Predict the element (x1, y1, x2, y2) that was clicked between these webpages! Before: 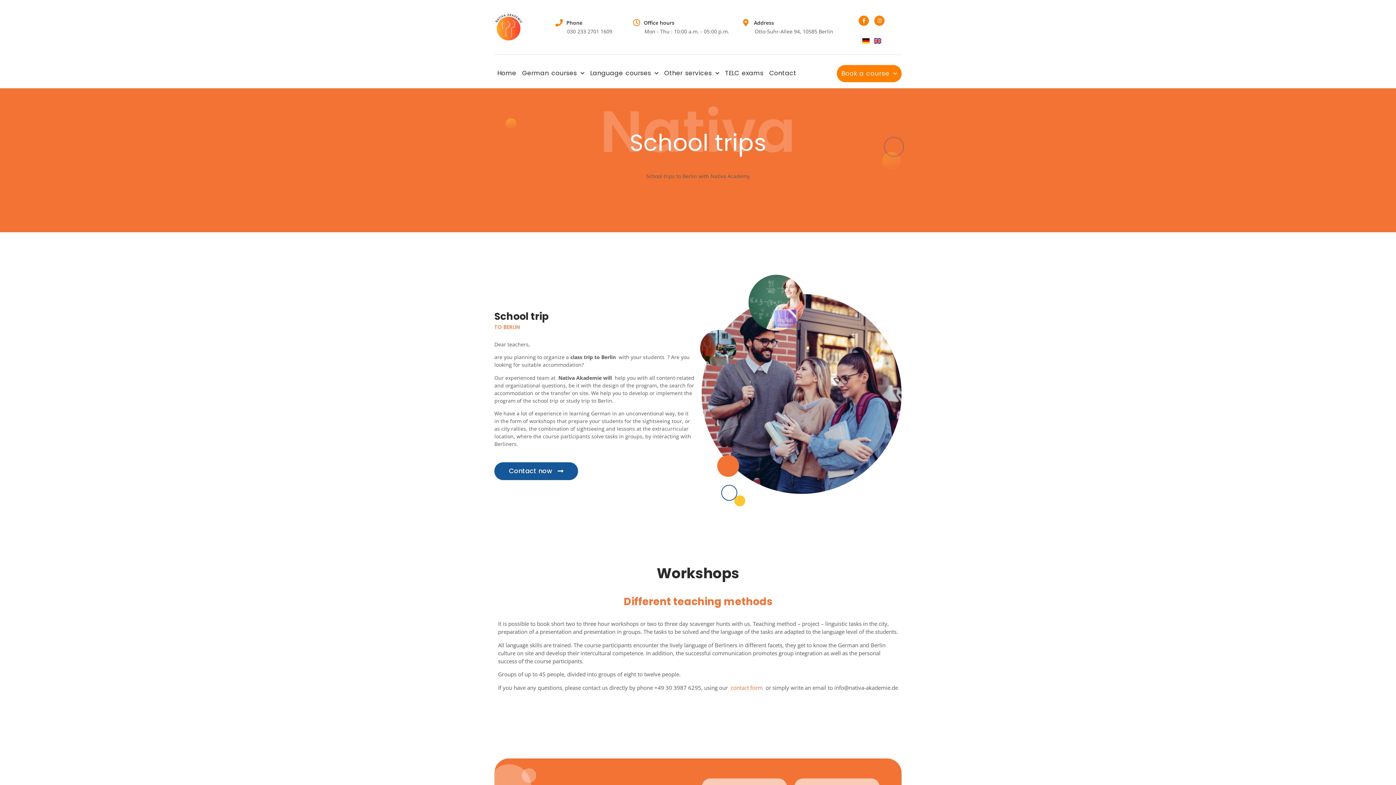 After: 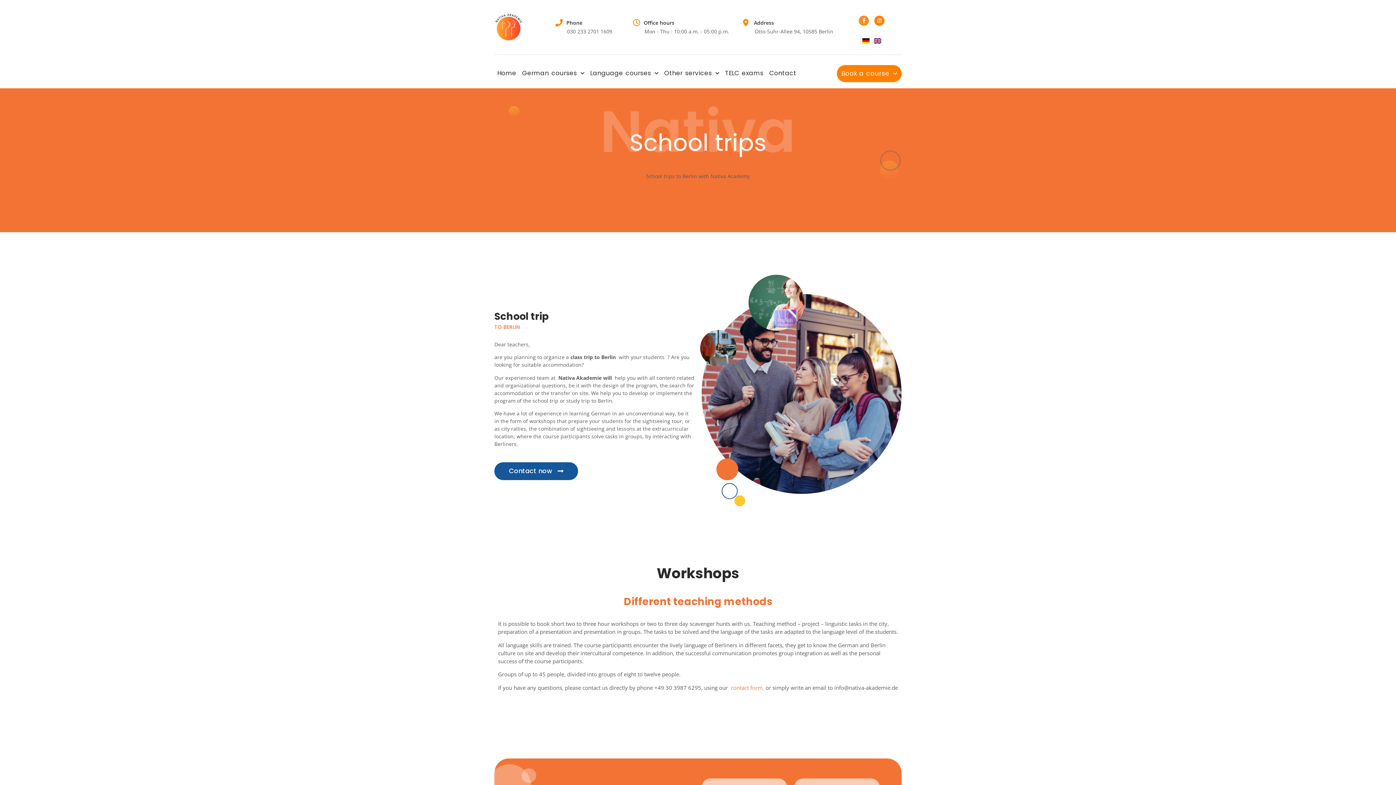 Action: bbox: (859, 15, 869, 25) label: Facebook-f